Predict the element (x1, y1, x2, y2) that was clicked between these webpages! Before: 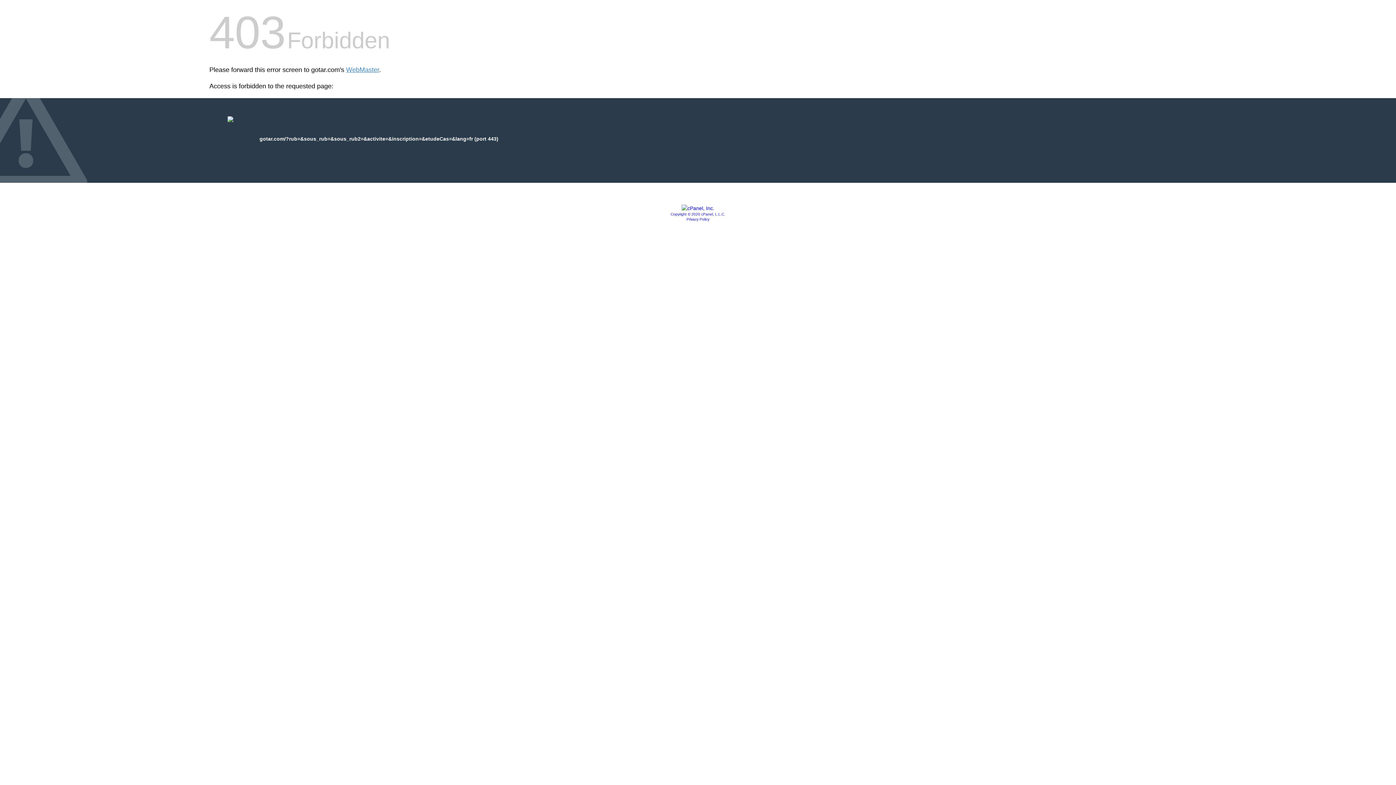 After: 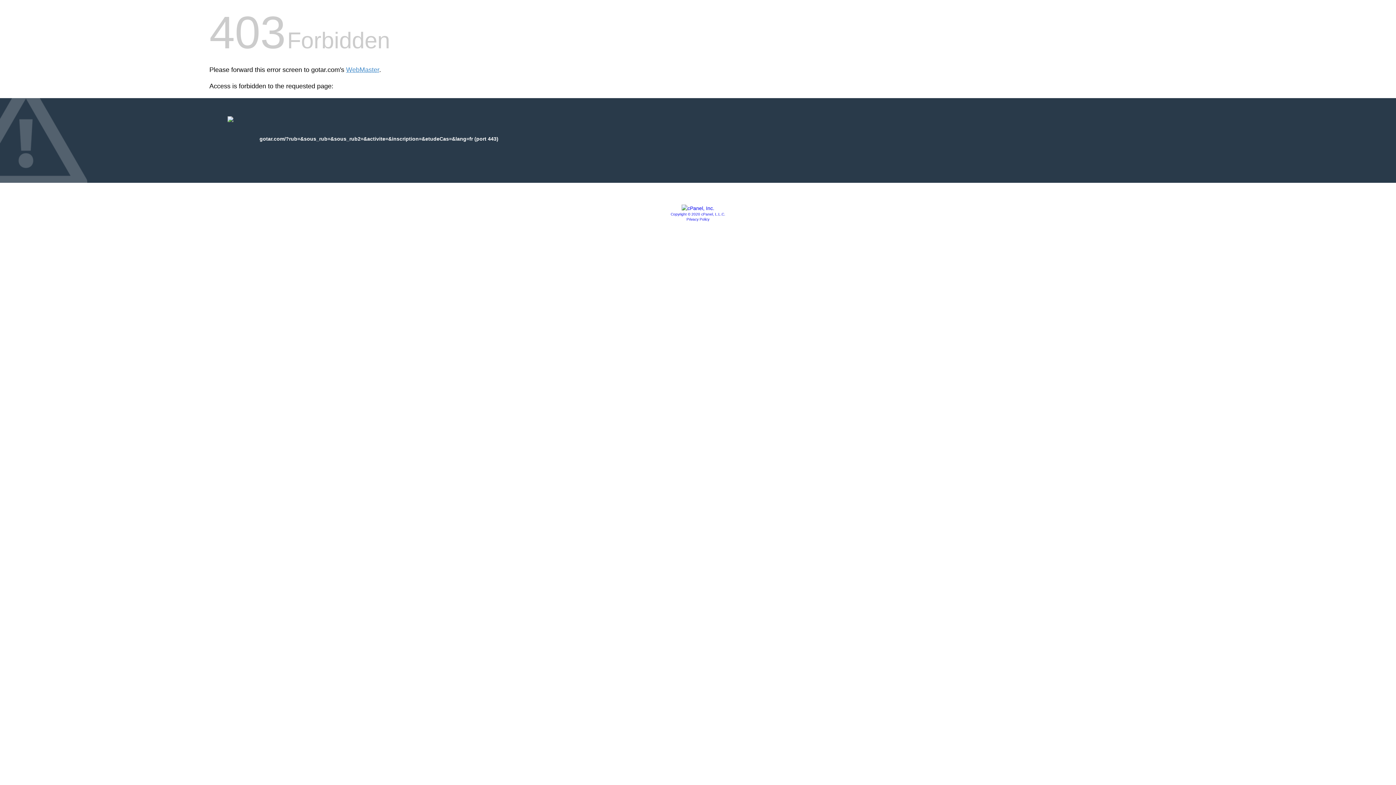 Action: bbox: (686, 217, 709, 221) label: Privacy Policy